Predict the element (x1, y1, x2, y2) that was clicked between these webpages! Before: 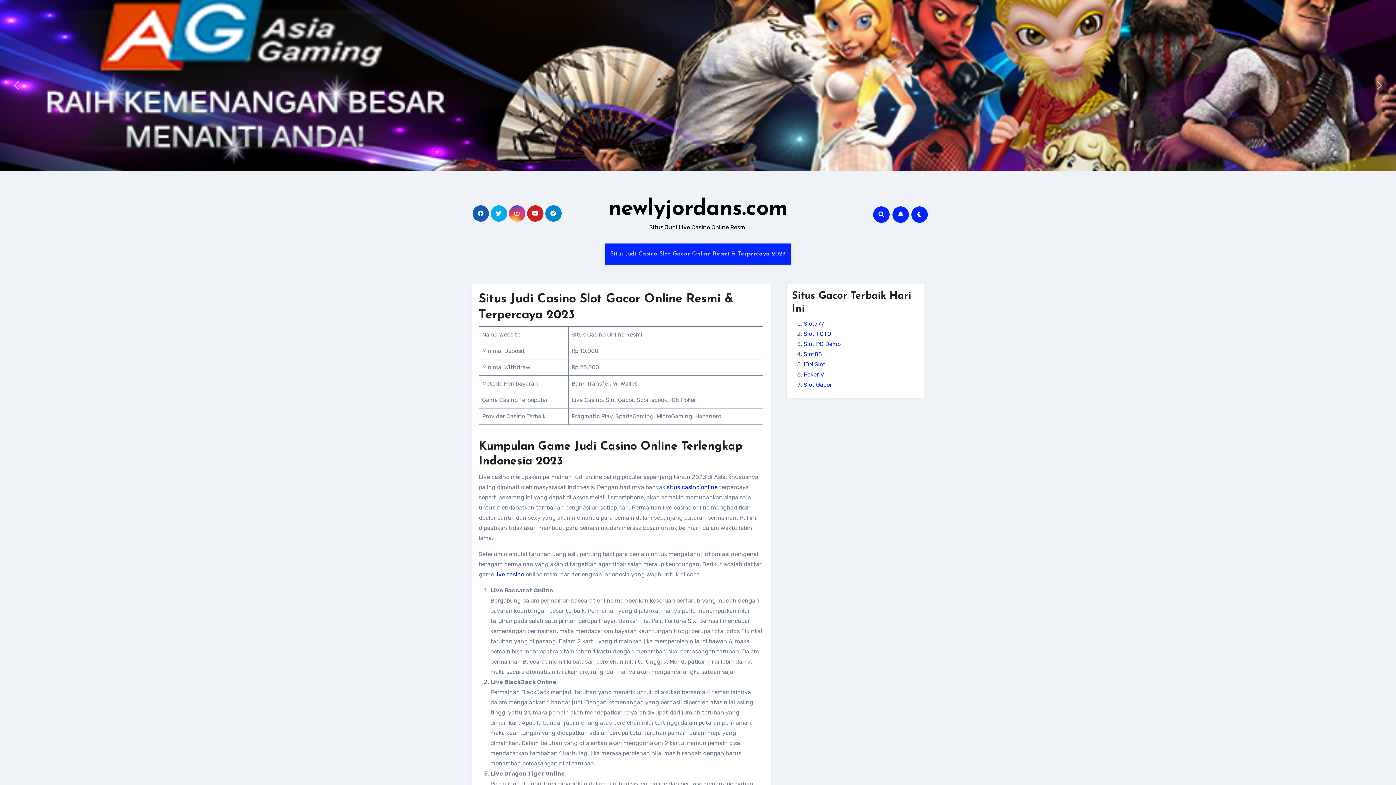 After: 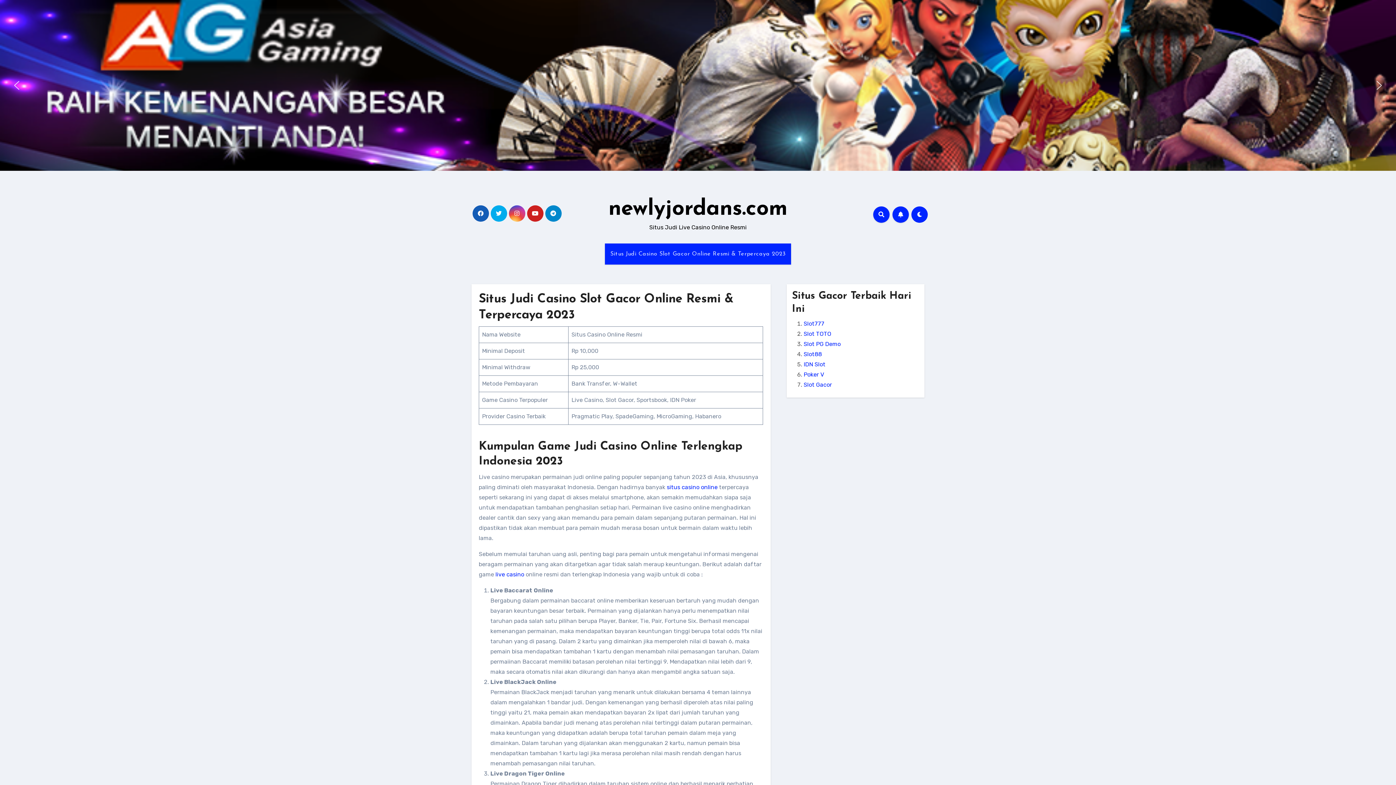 Action: label: newlyjordans.com bbox: (608, 198, 787, 220)